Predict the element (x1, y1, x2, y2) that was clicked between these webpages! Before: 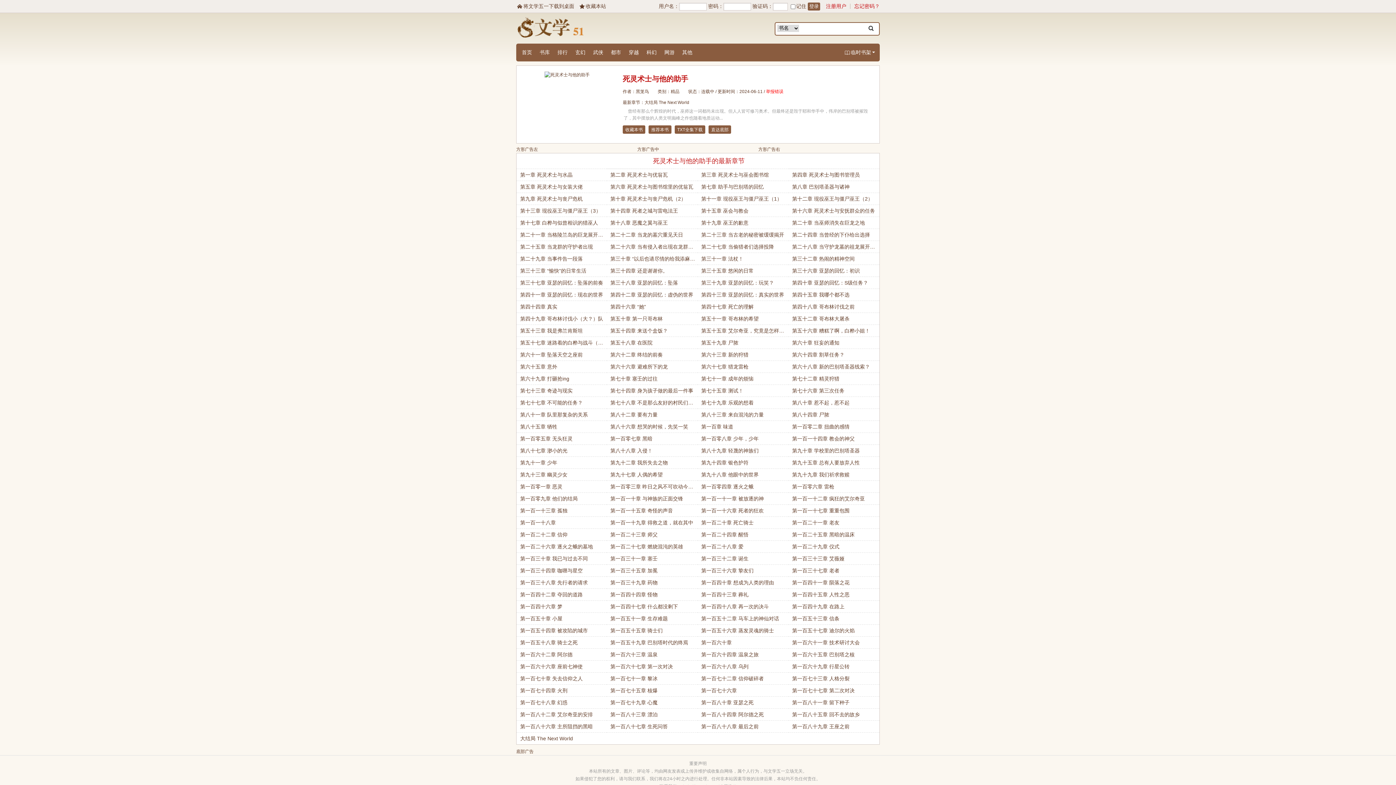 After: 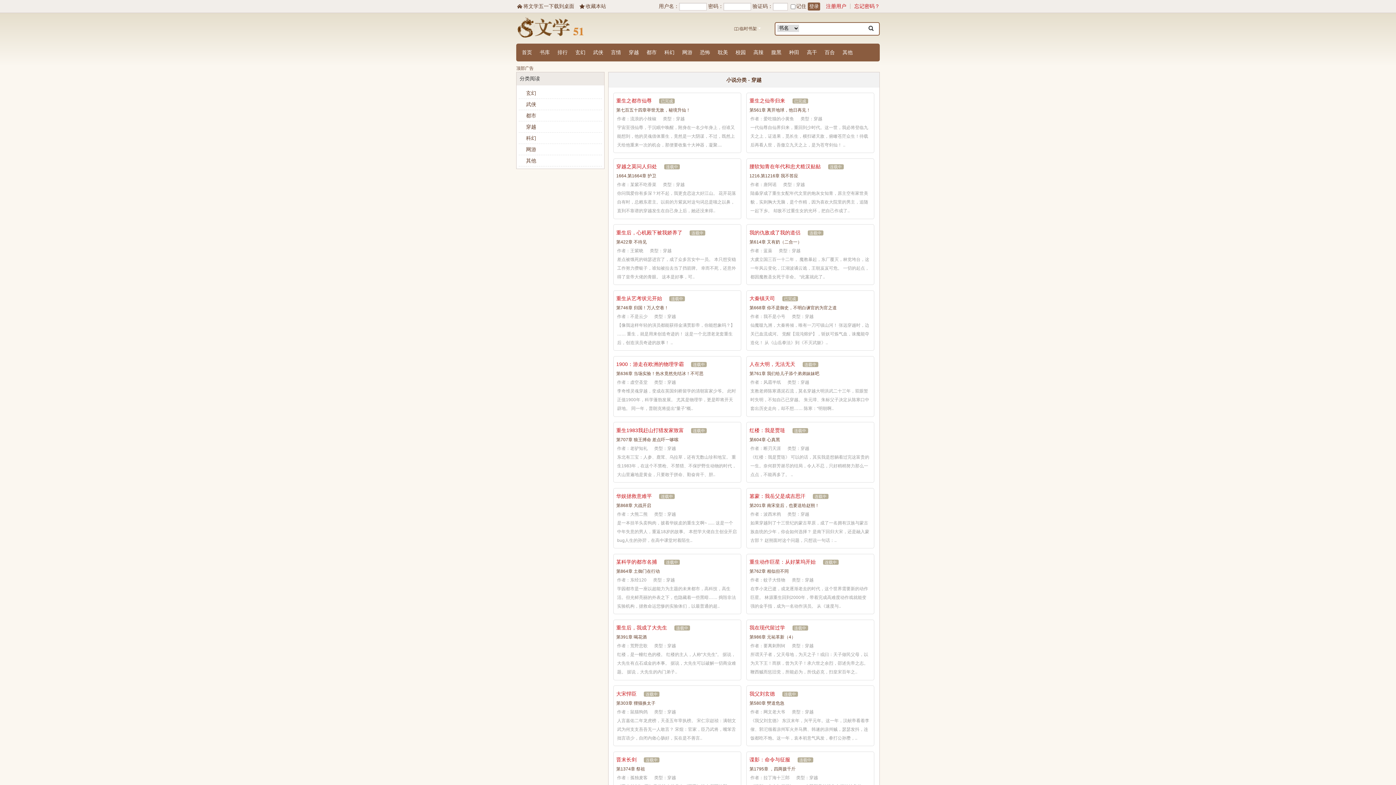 Action: bbox: (625, 43, 642, 61) label: 穿越